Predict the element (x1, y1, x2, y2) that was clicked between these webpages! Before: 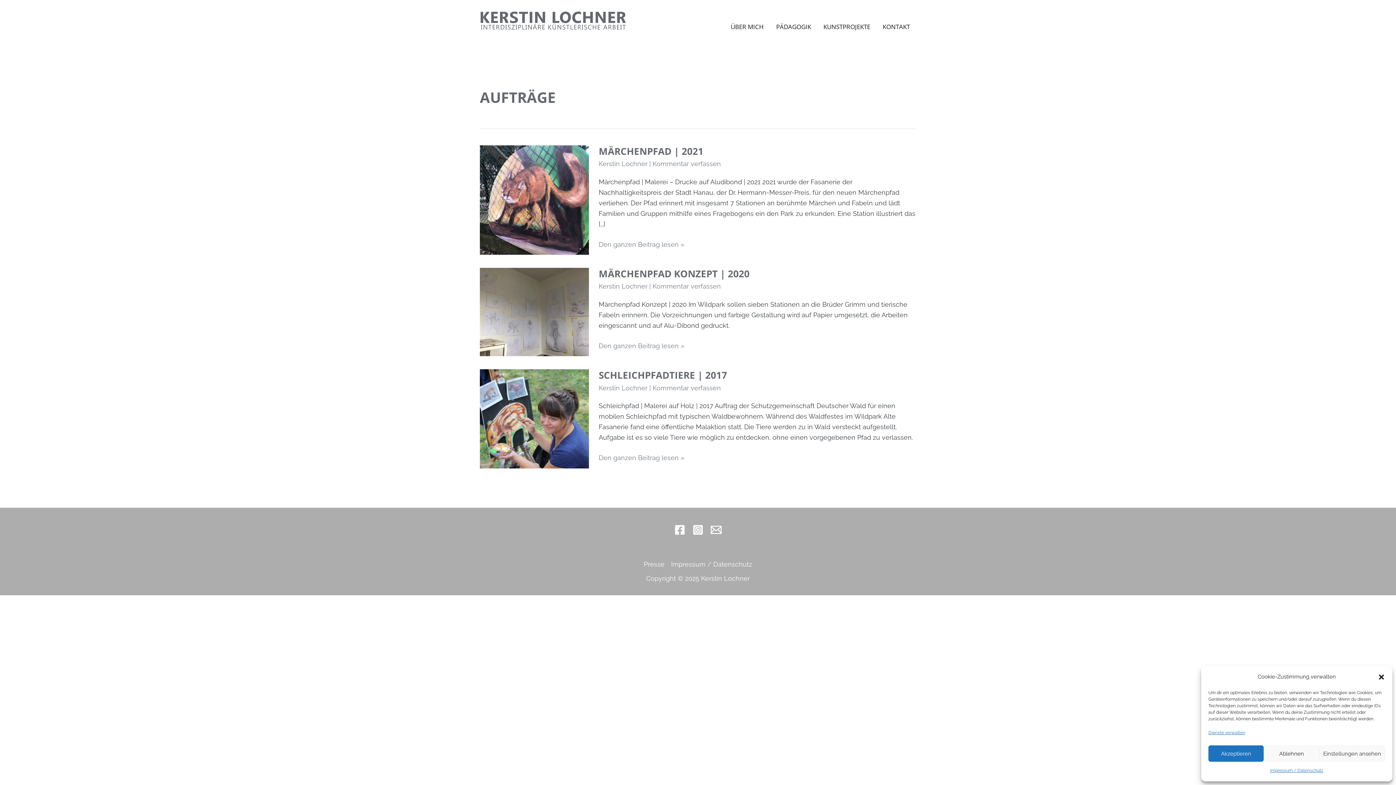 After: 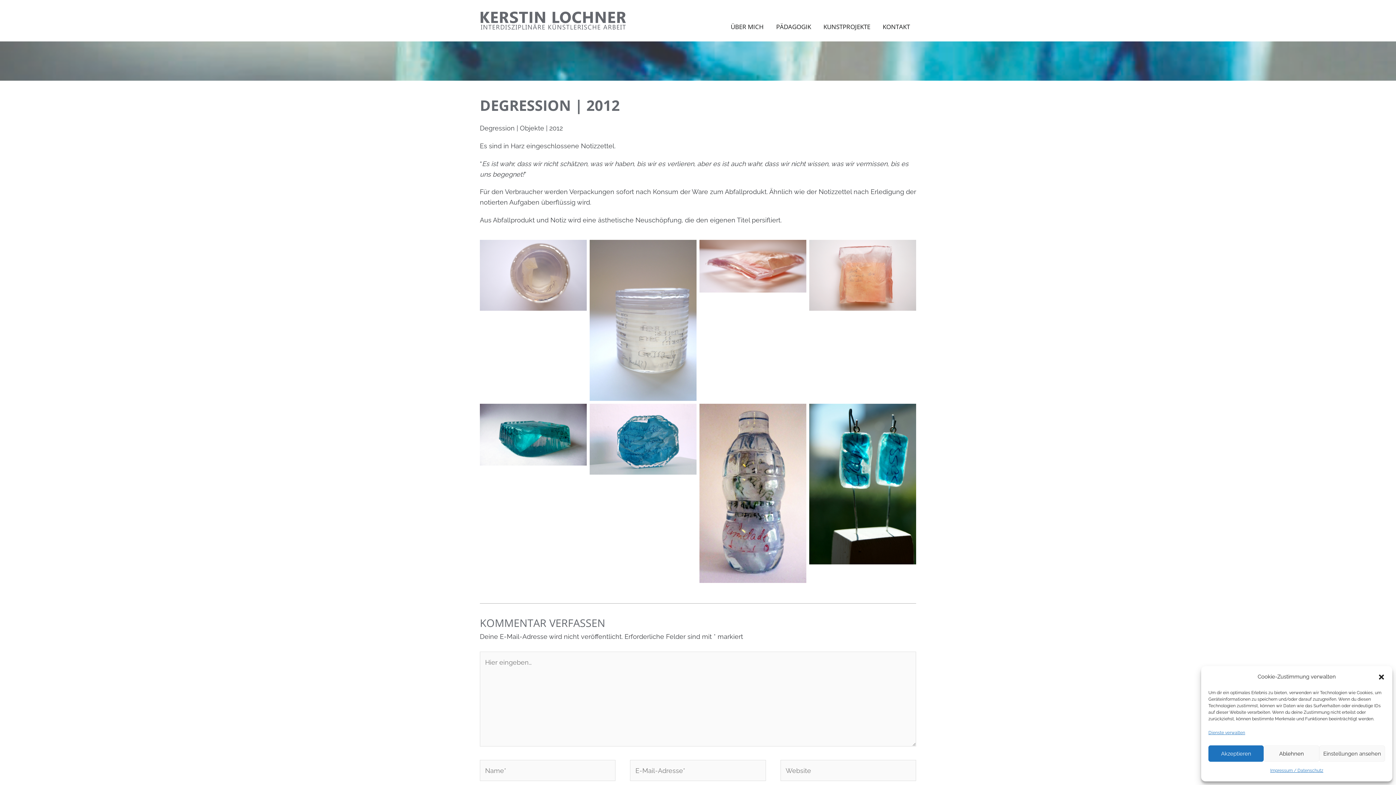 Action: label: Dienste verwalten bbox: (1208, 728, 1245, 738)